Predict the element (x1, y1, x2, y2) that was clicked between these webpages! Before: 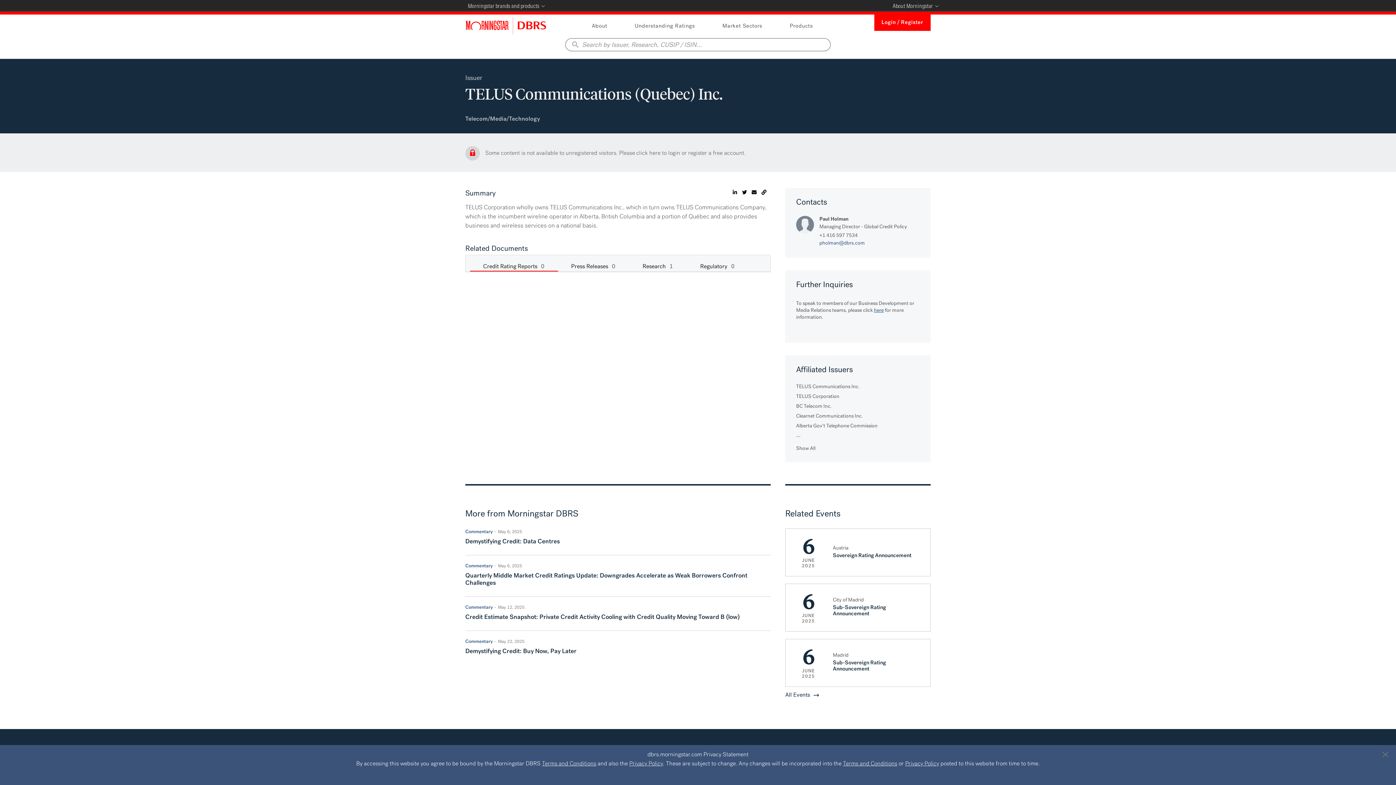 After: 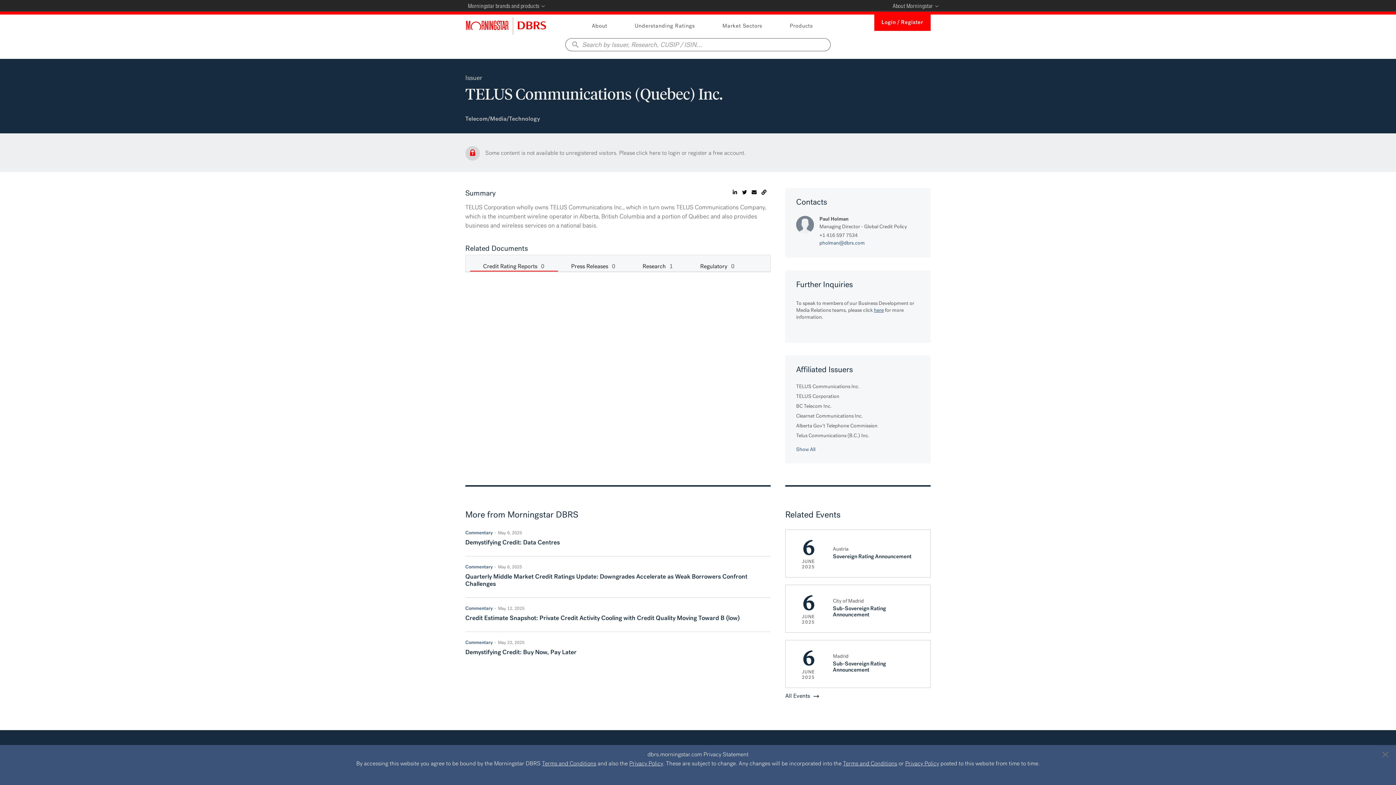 Action: bbox: (796, 446, 815, 451) label: Show All